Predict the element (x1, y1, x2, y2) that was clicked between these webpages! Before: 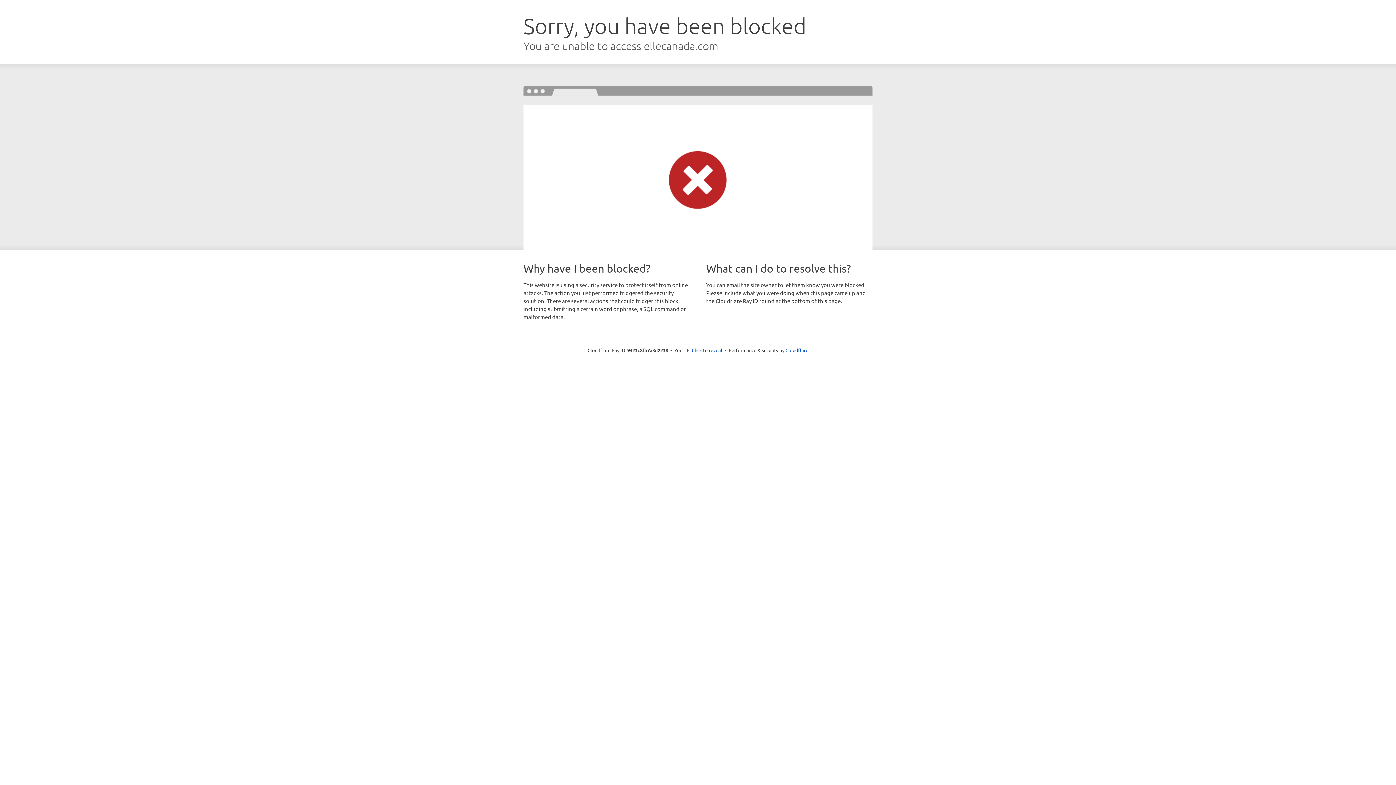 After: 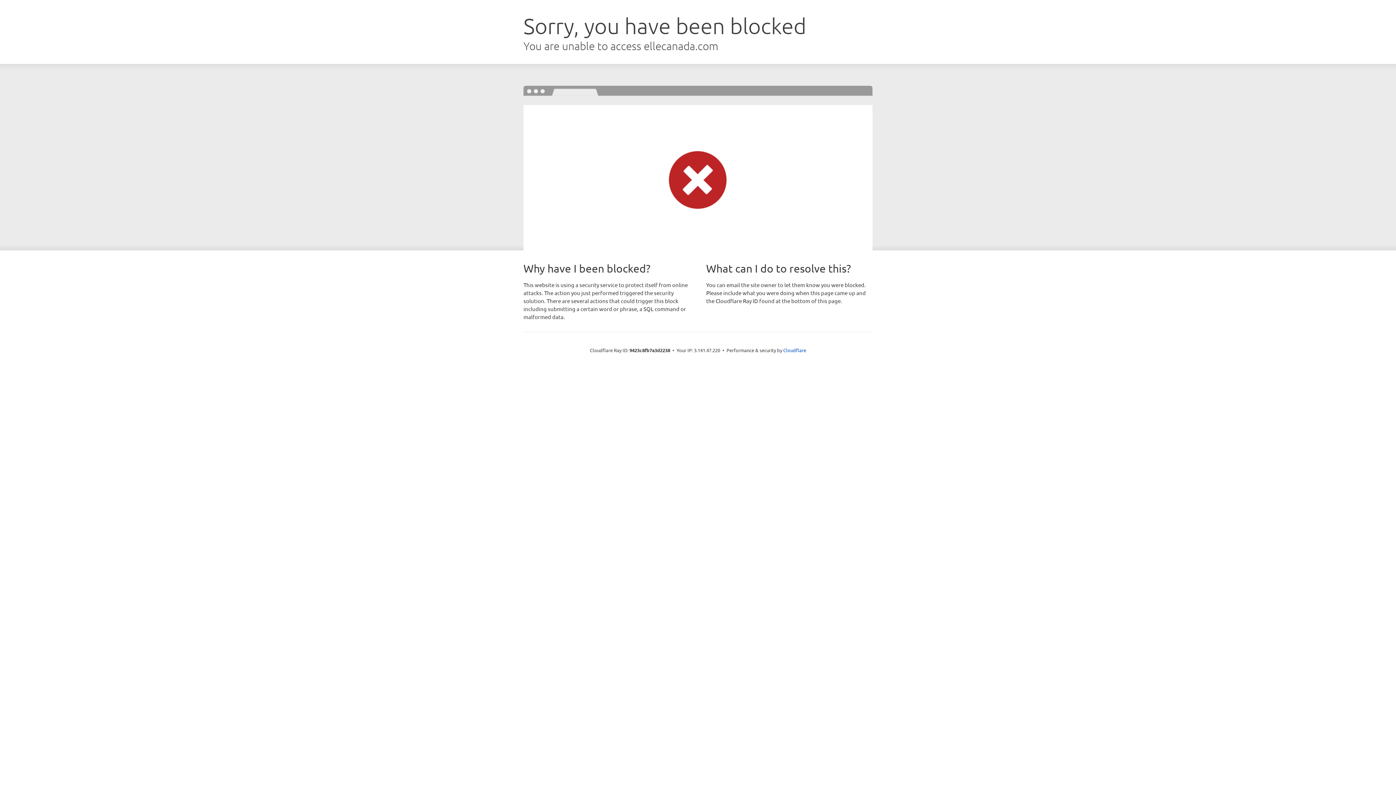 Action: label: Click to reveal bbox: (692, 346, 722, 353)